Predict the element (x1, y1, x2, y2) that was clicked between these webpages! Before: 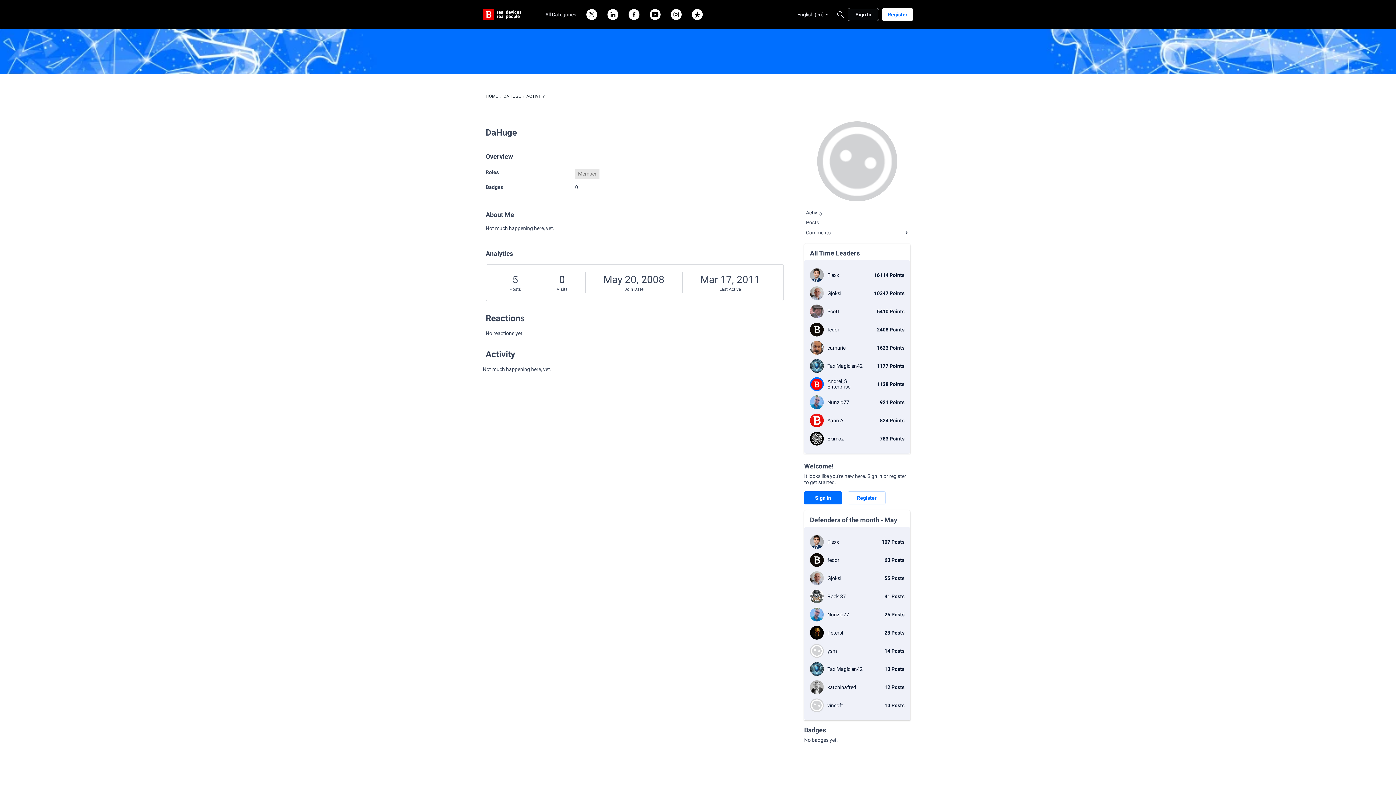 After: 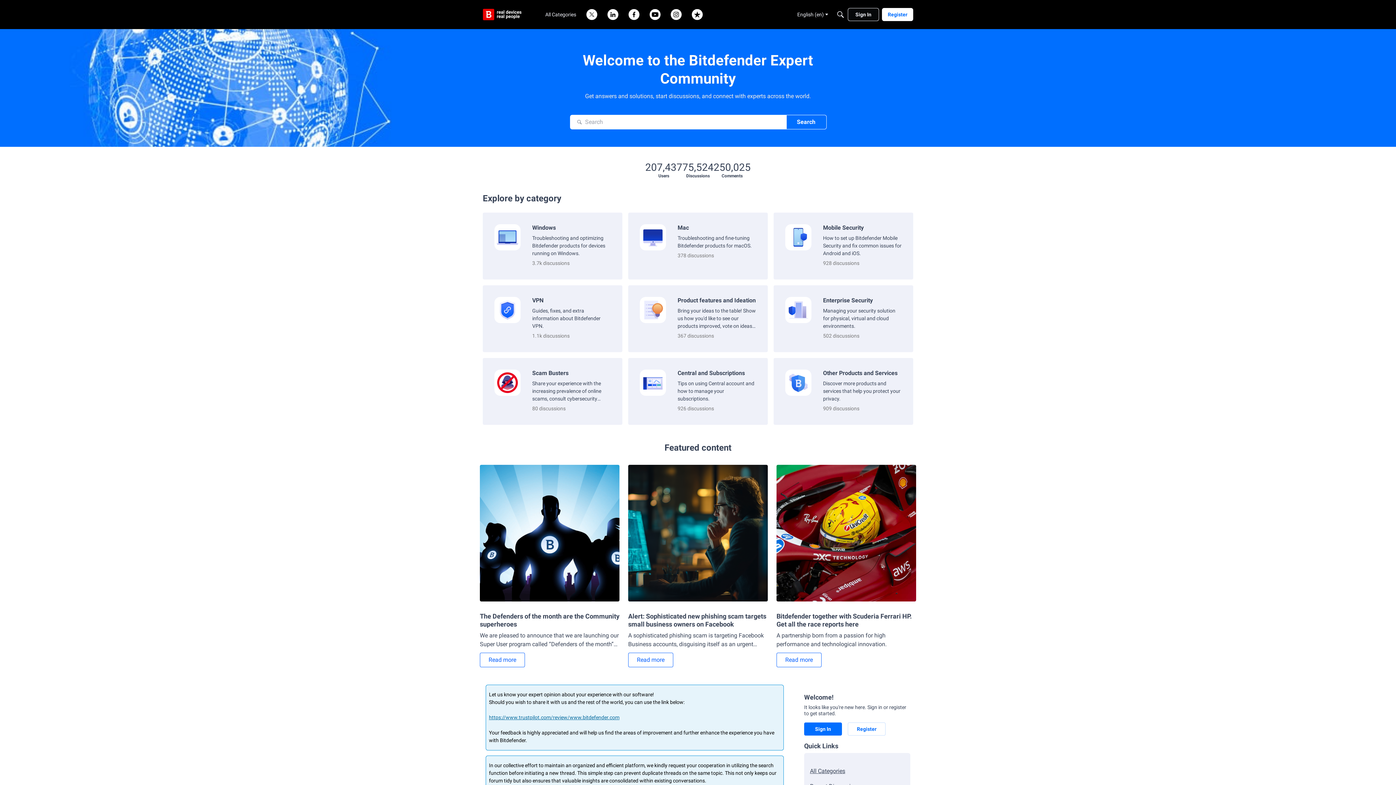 Action: label: HOME bbox: (485, 93, 498, 98)